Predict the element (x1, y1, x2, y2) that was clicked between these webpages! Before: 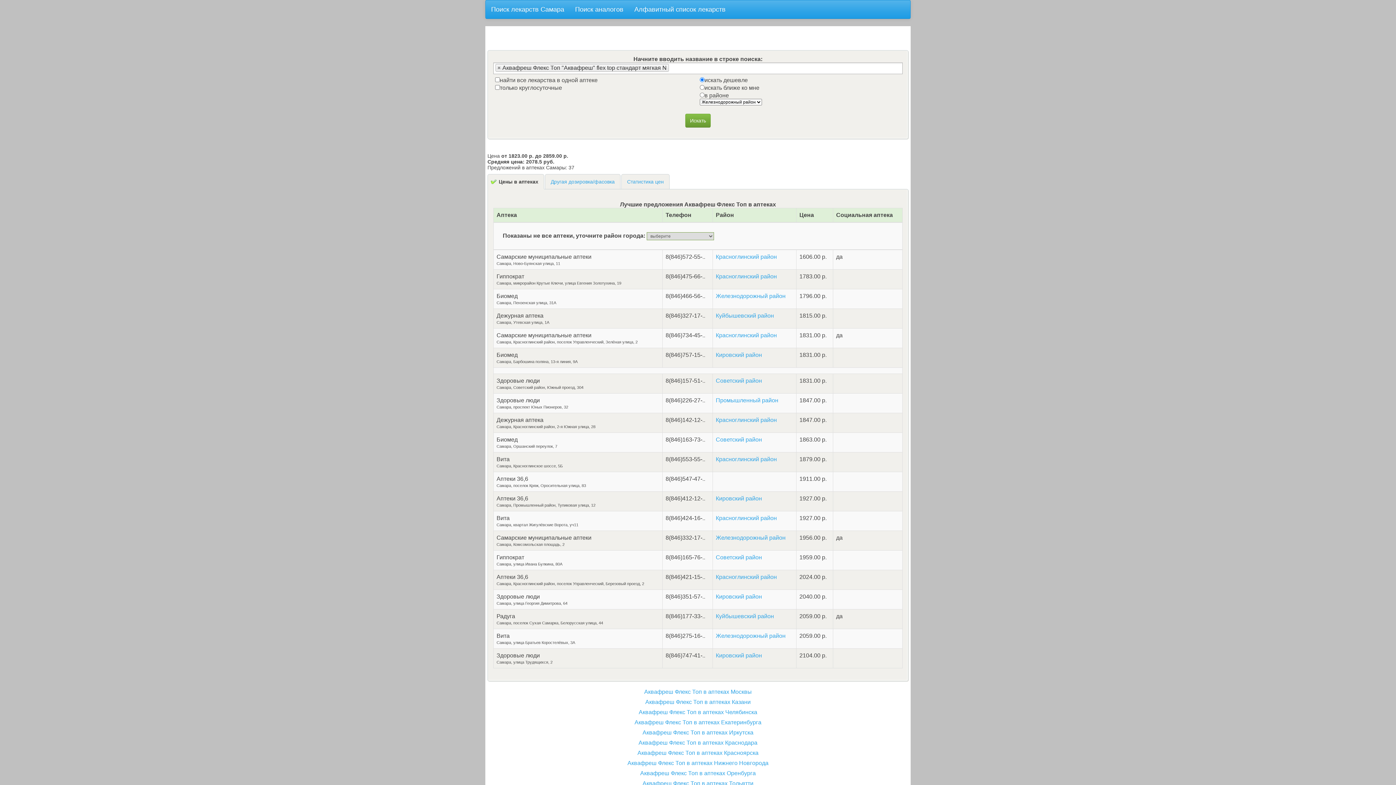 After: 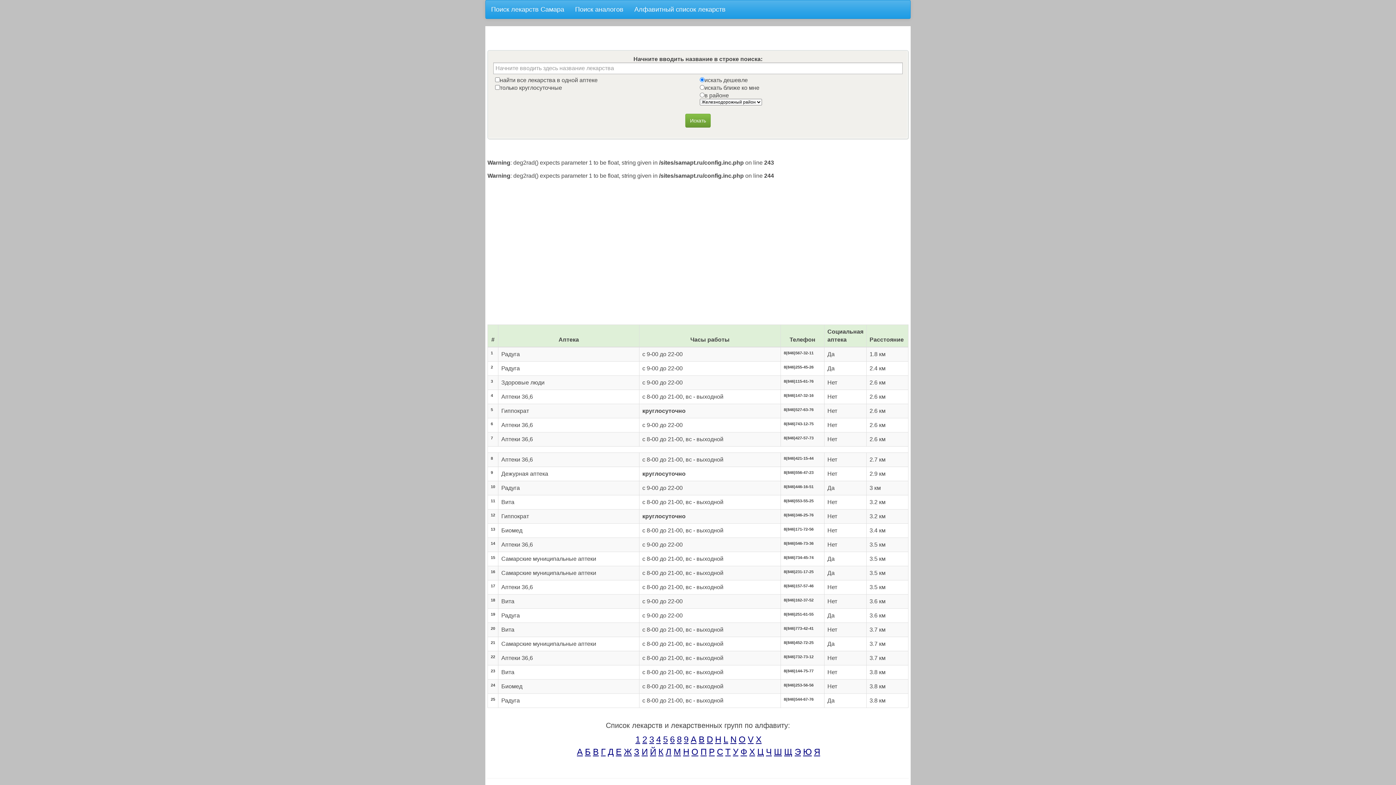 Action: bbox: (716, 417, 777, 423) label: Красноглинский район